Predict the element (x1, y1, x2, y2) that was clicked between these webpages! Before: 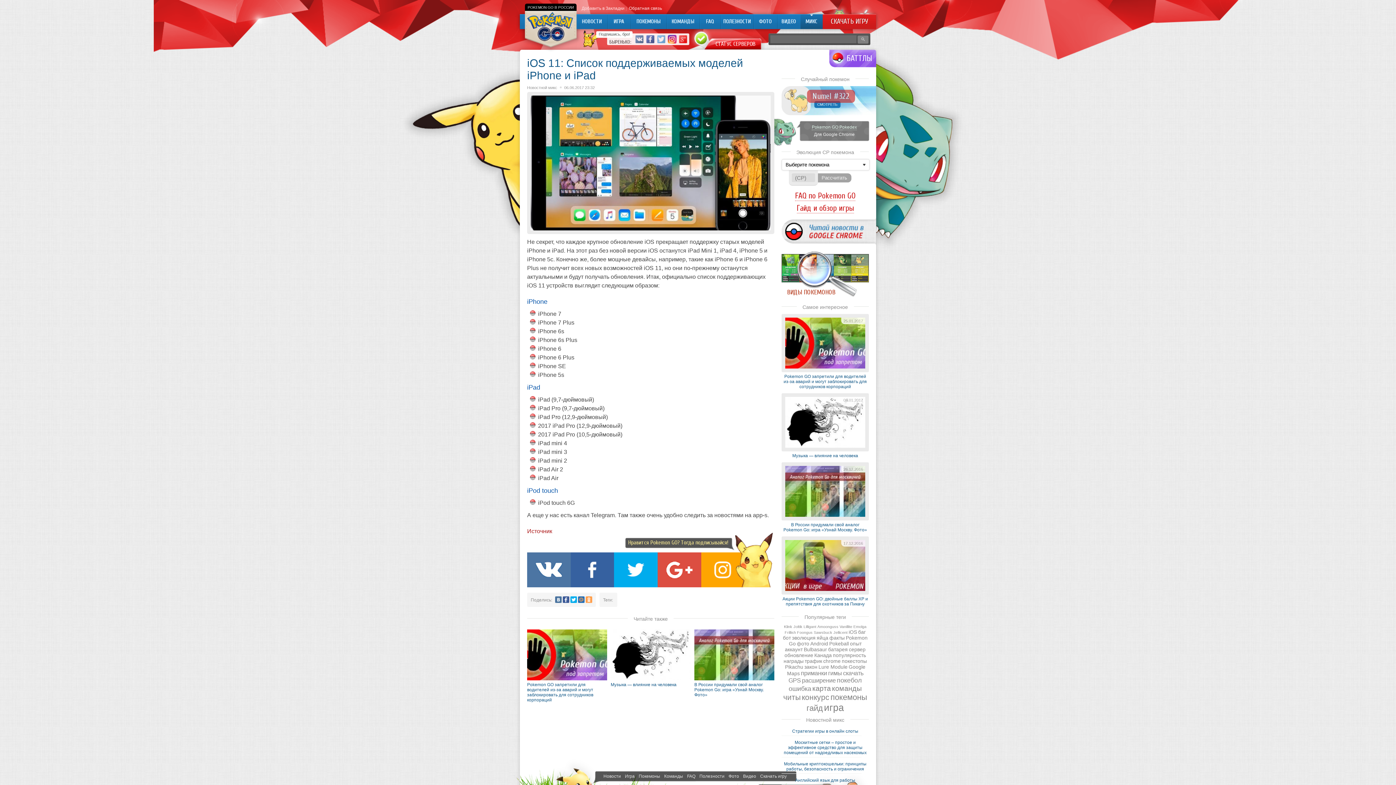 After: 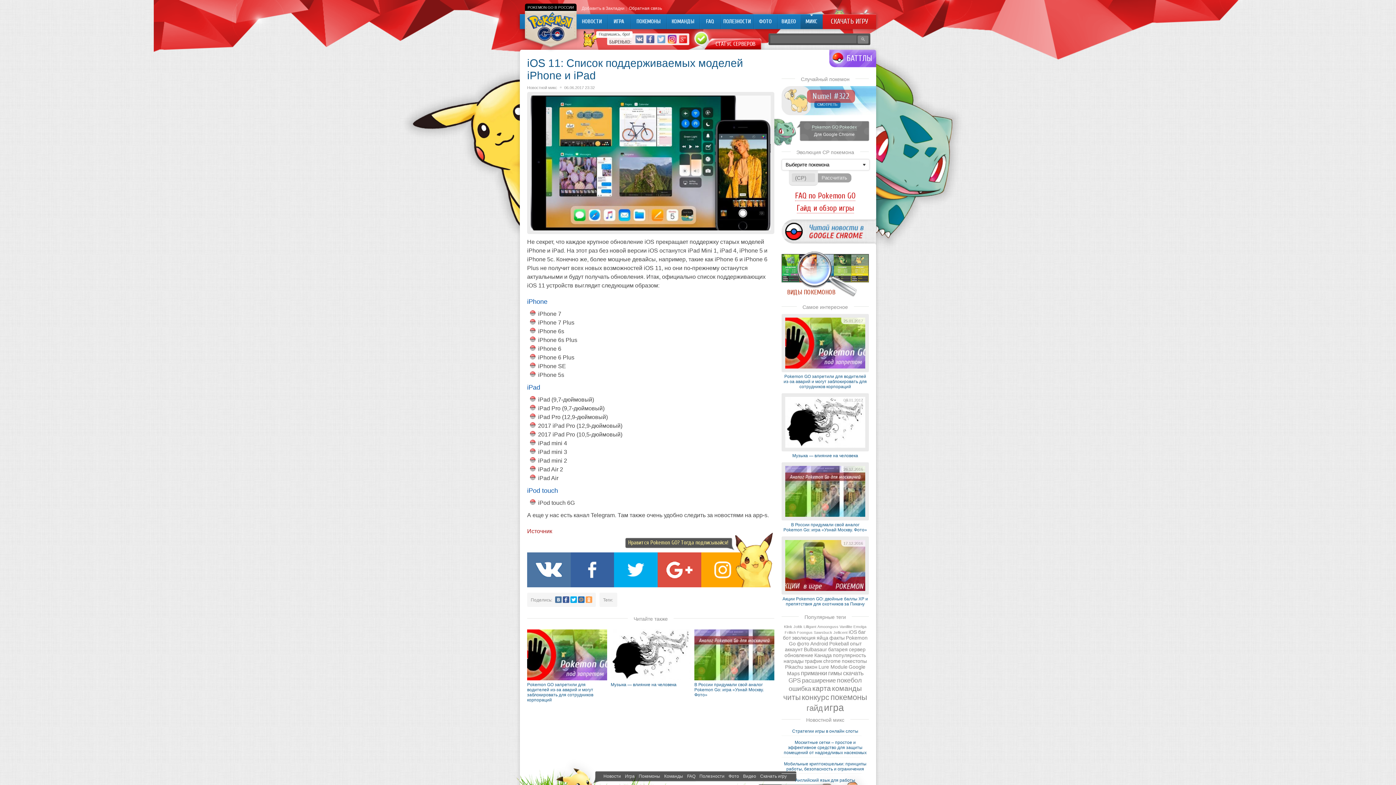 Action: bbox: (570, 599, 577, 604)